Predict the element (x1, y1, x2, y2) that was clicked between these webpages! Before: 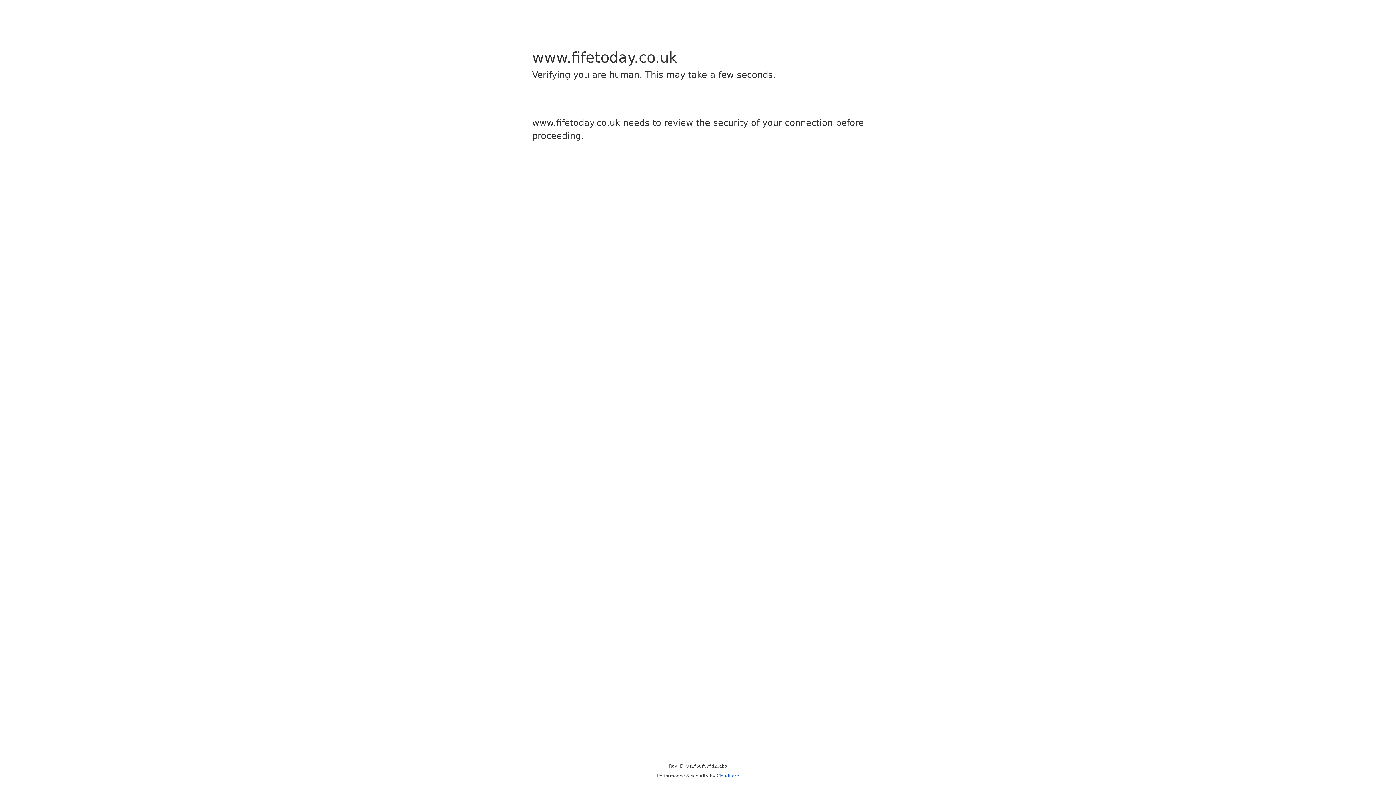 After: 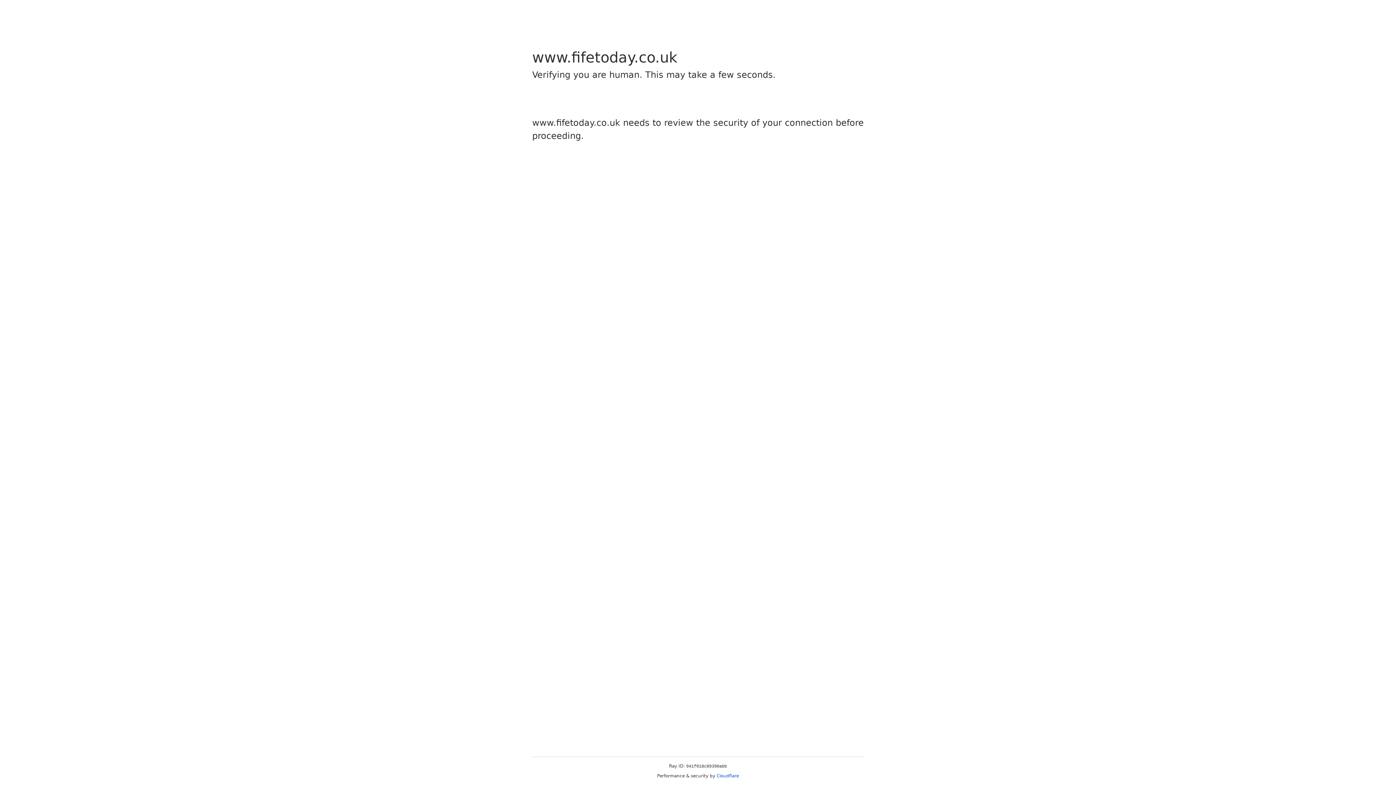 Action: bbox: (716, 773, 739, 778) label: Cloudflare